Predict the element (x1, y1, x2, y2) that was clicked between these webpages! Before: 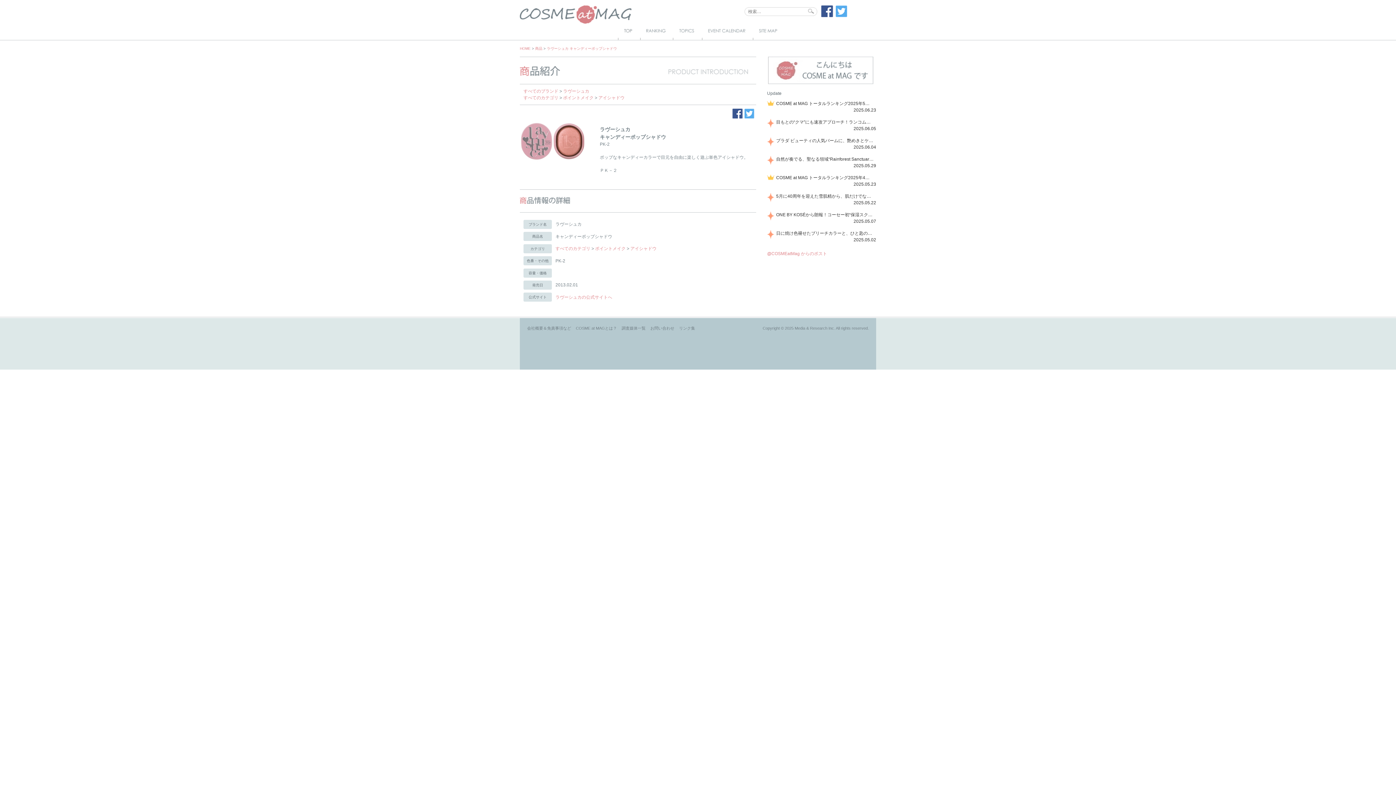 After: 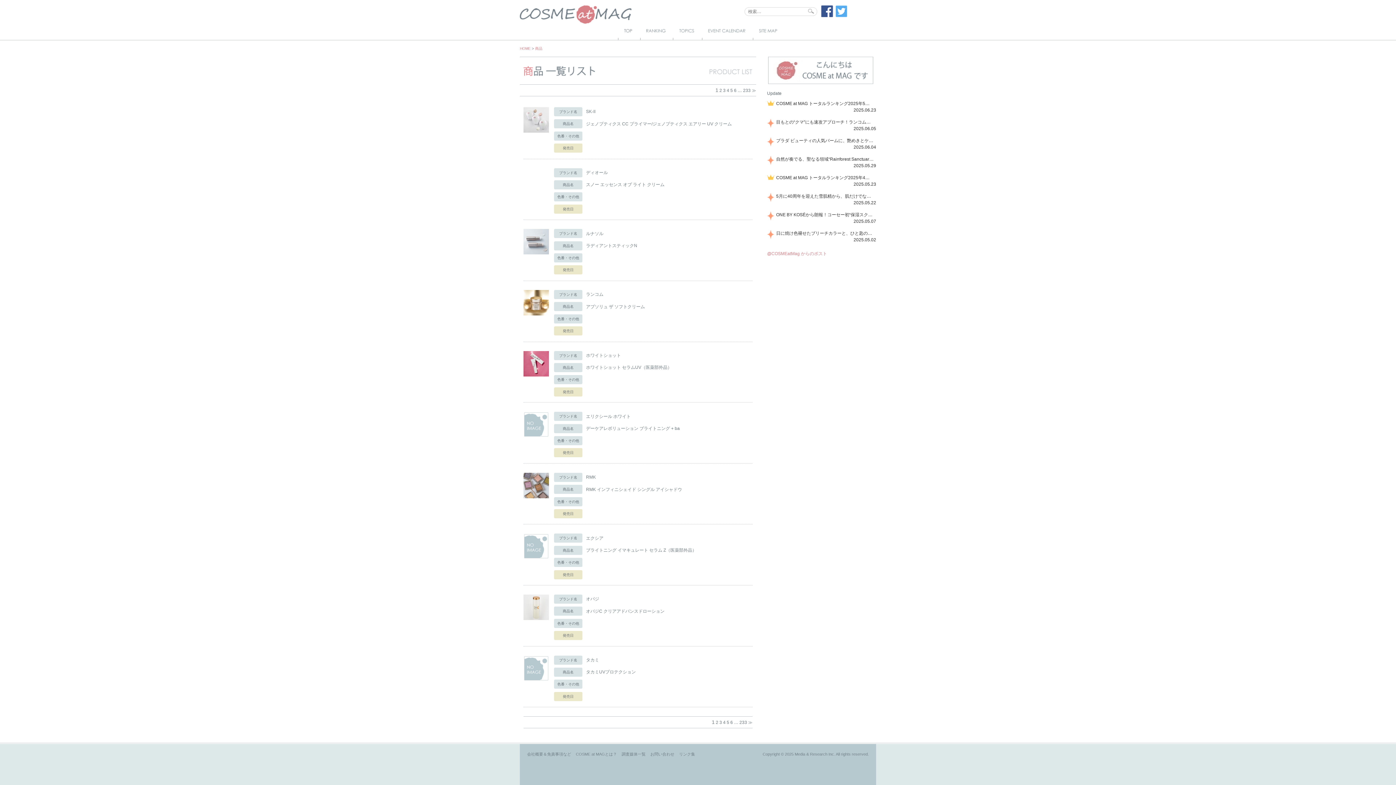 Action: bbox: (535, 46, 542, 50) label: 商品